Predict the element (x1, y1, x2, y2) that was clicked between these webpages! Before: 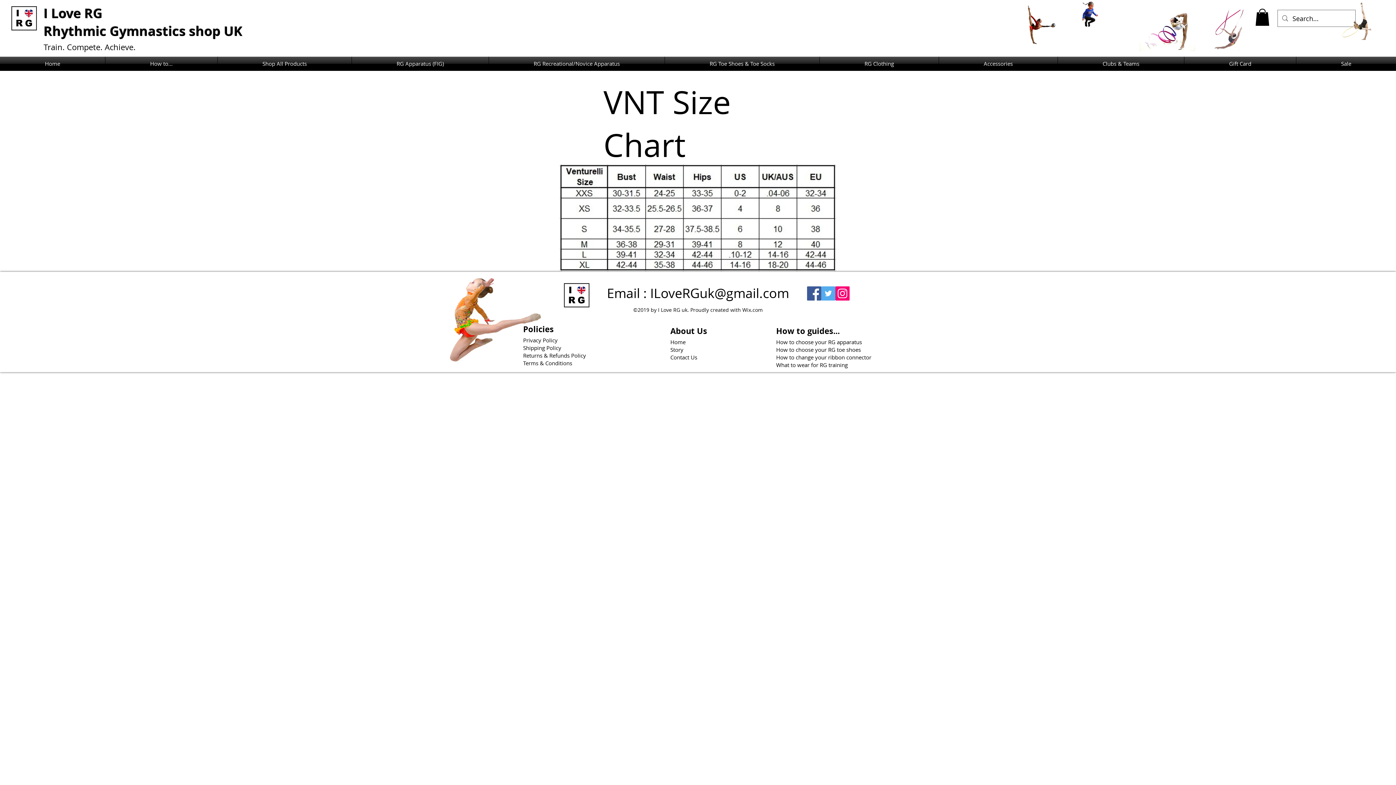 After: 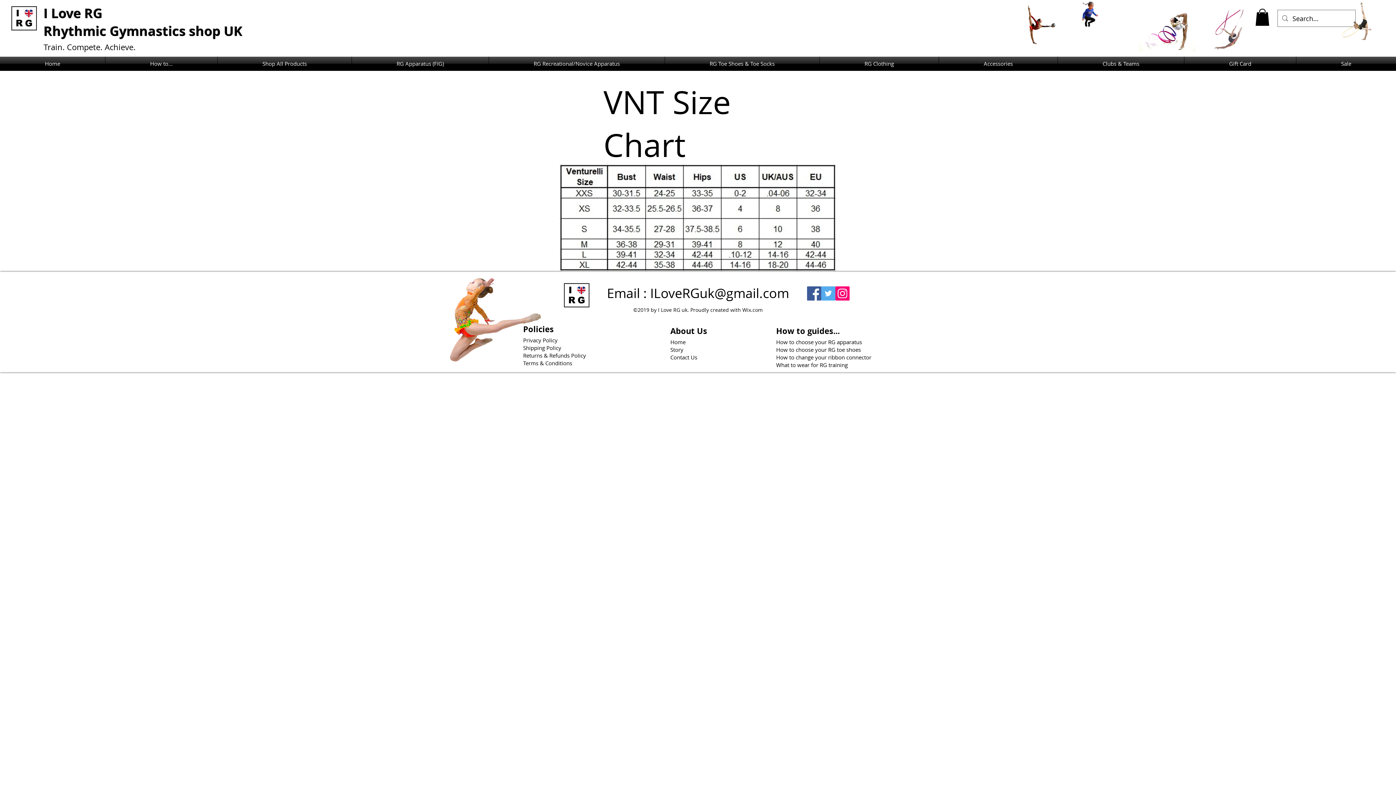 Action: bbox: (650, 284, 789, 301) label: ILoveRGuk@gmail.com